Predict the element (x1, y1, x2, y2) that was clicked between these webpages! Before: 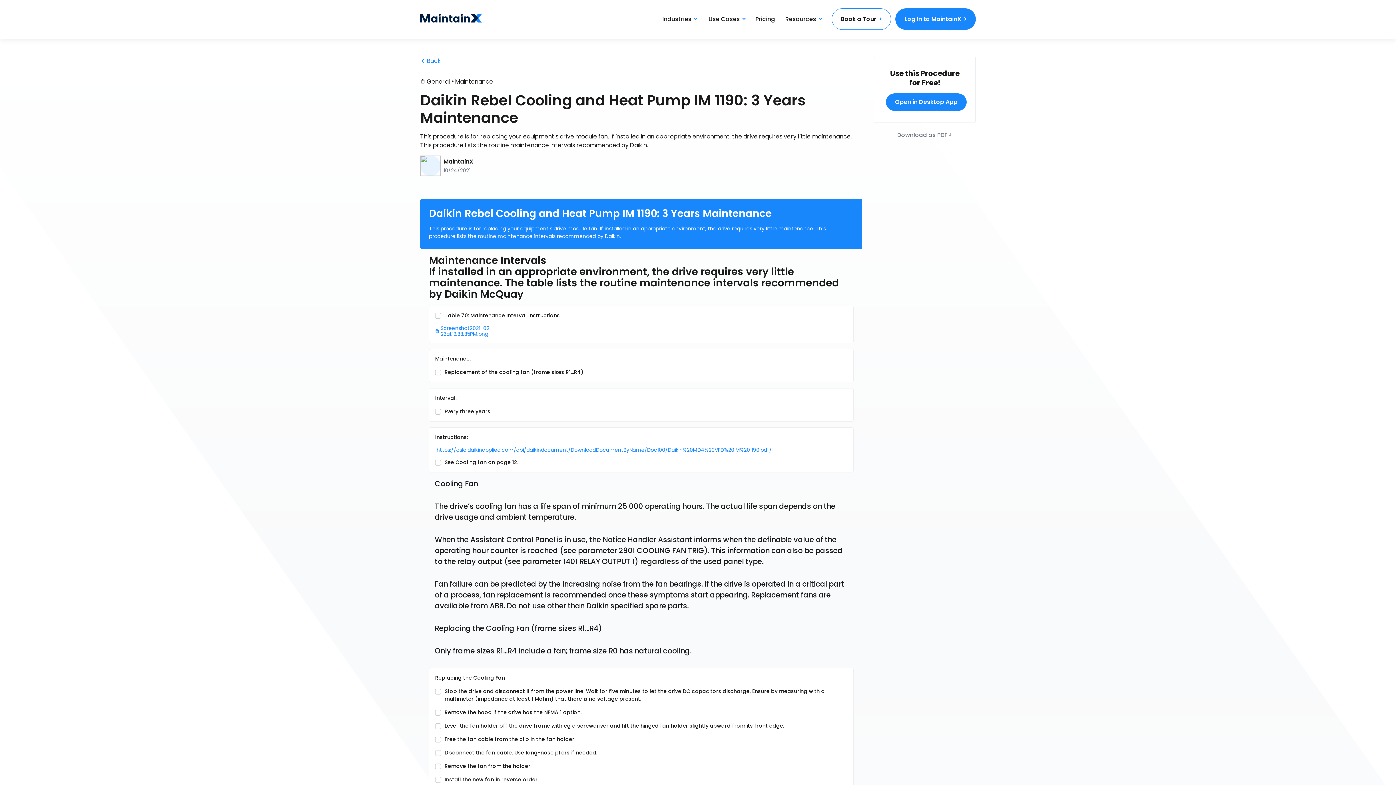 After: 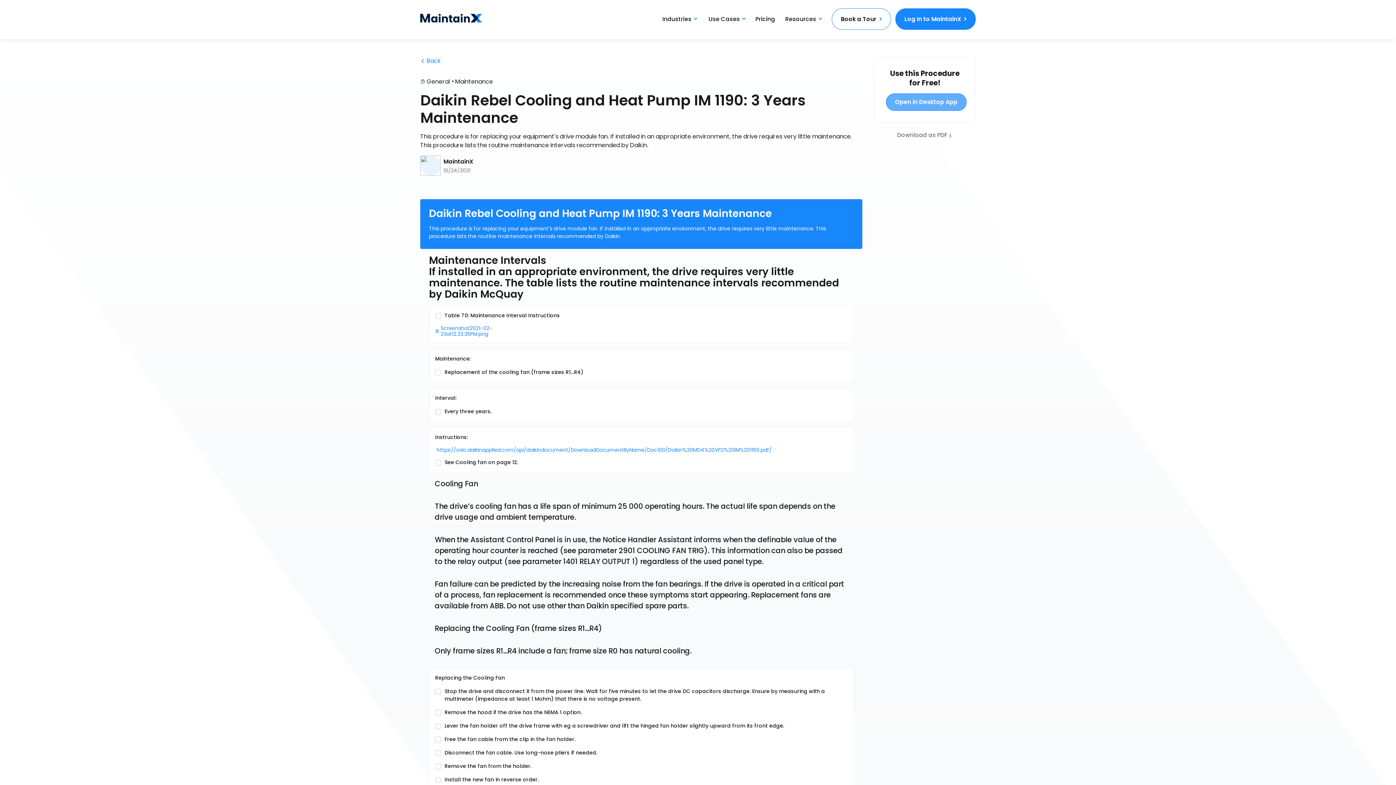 Action: bbox: (886, 93, 966, 110) label: Open in Desktop App